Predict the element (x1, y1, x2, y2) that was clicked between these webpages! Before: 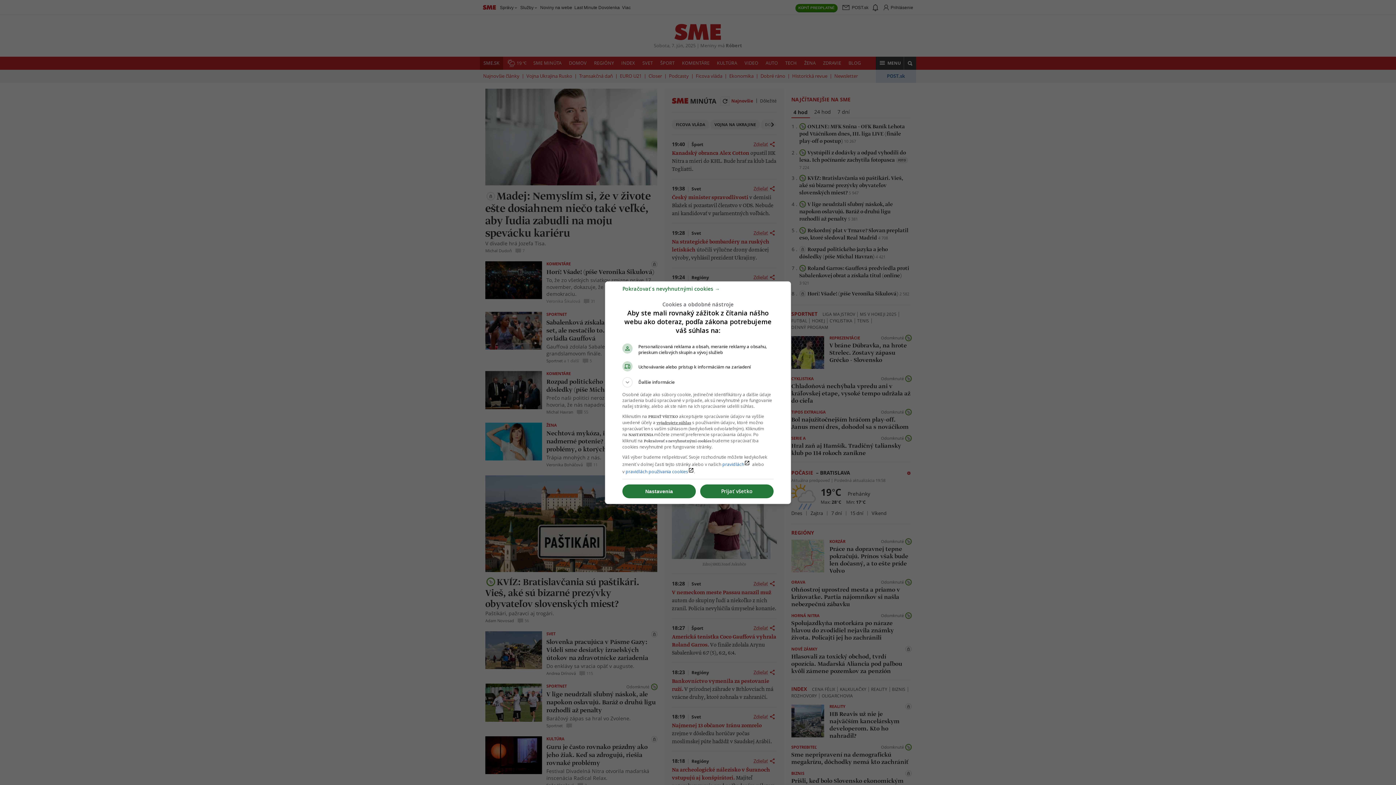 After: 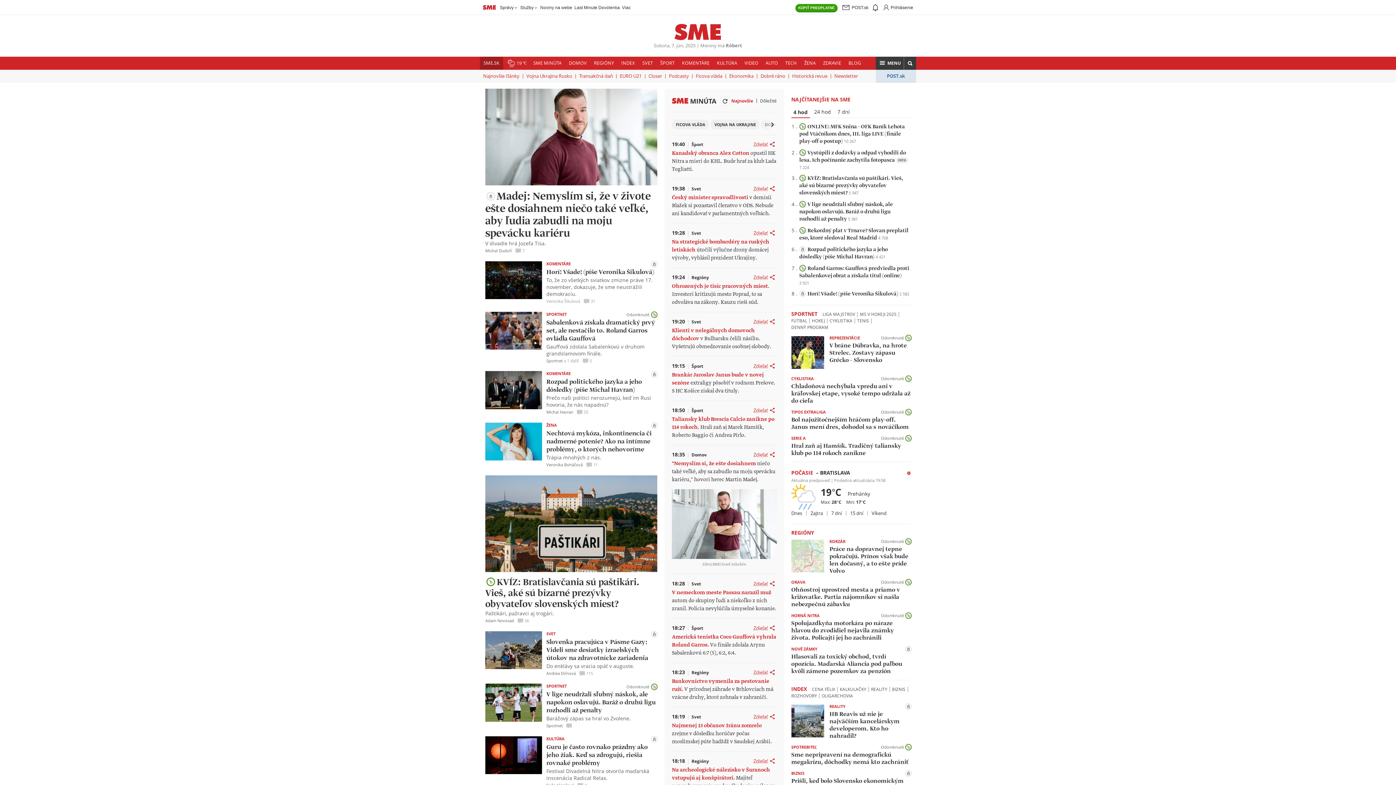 Action: label: Pokračovať s nevyhnutnými cookies → bbox: (622, 288, 720, 295)